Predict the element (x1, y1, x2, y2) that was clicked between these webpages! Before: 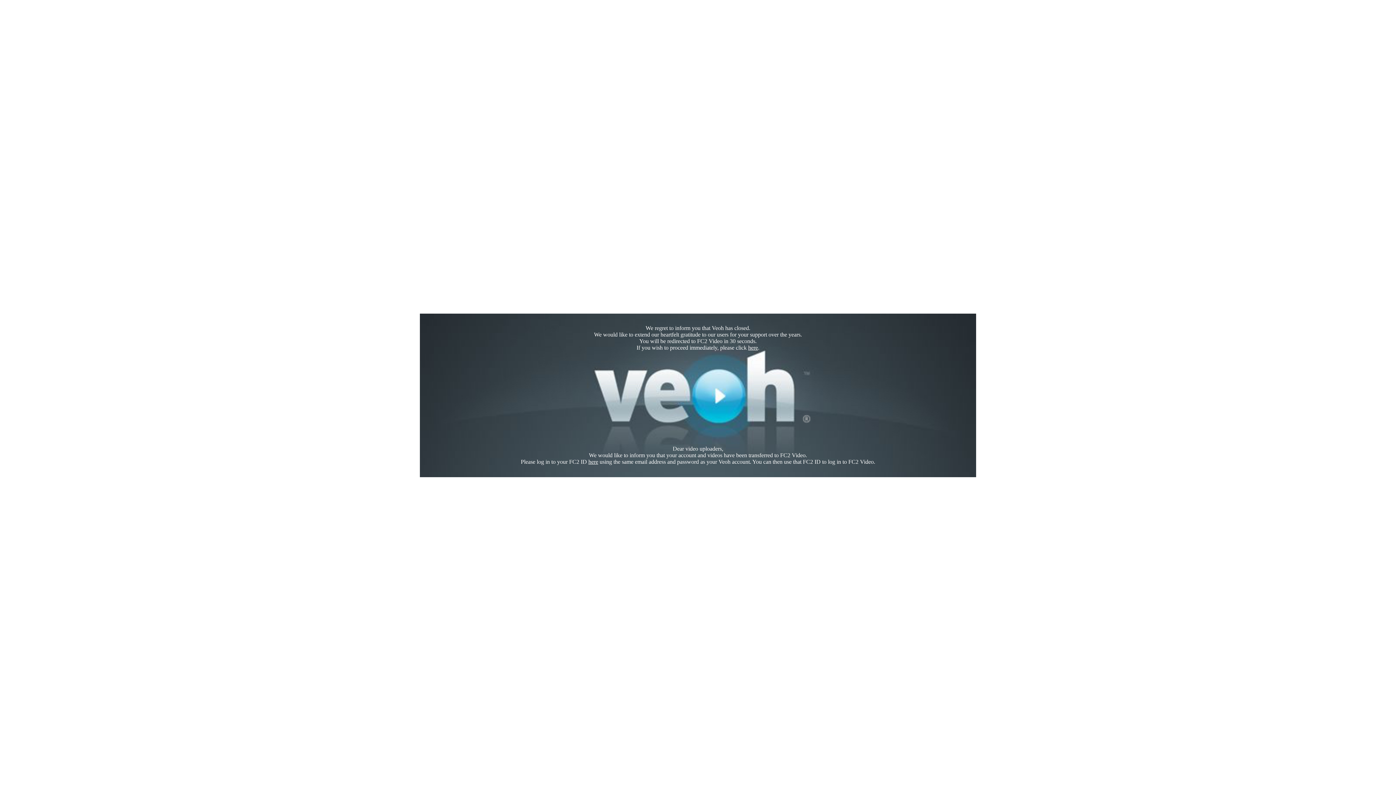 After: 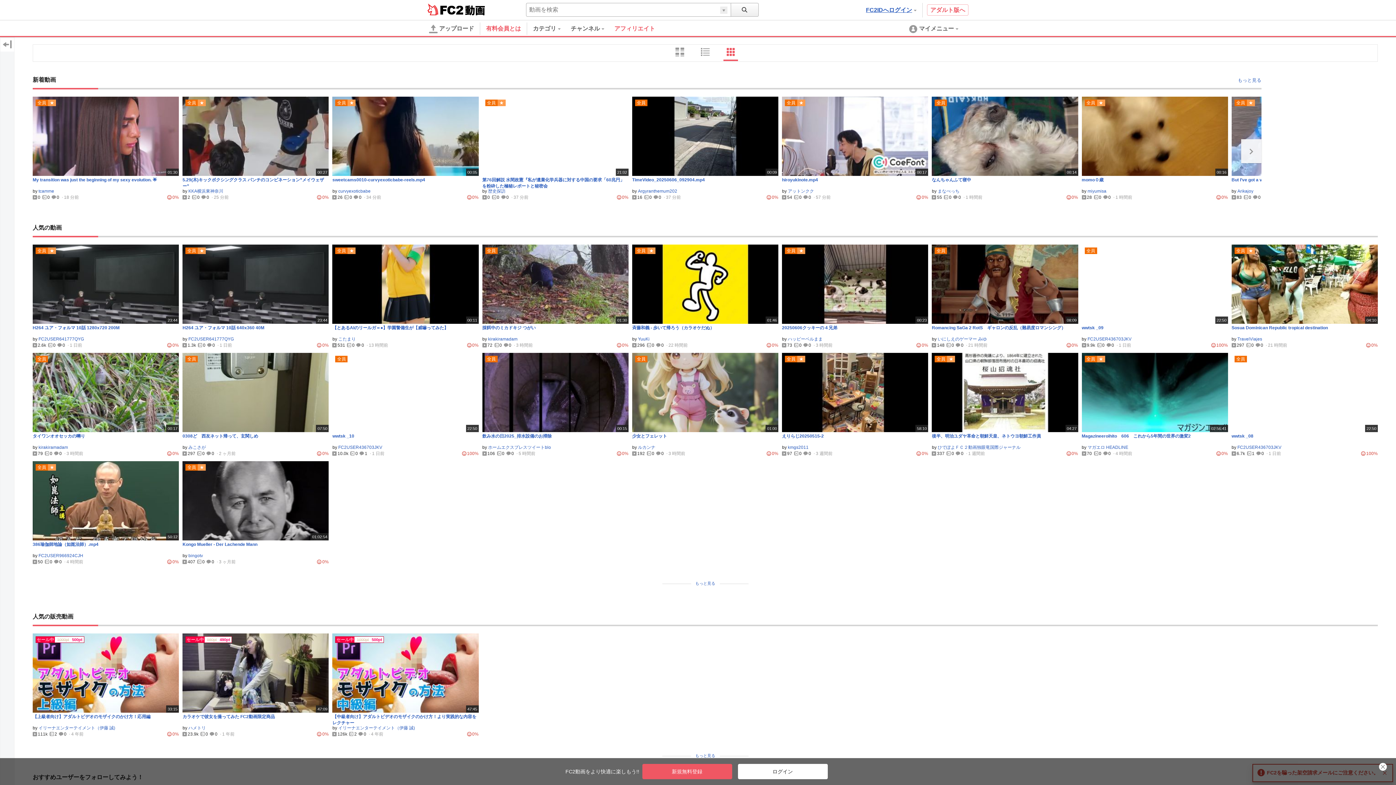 Action: label: here bbox: (748, 344, 758, 350)